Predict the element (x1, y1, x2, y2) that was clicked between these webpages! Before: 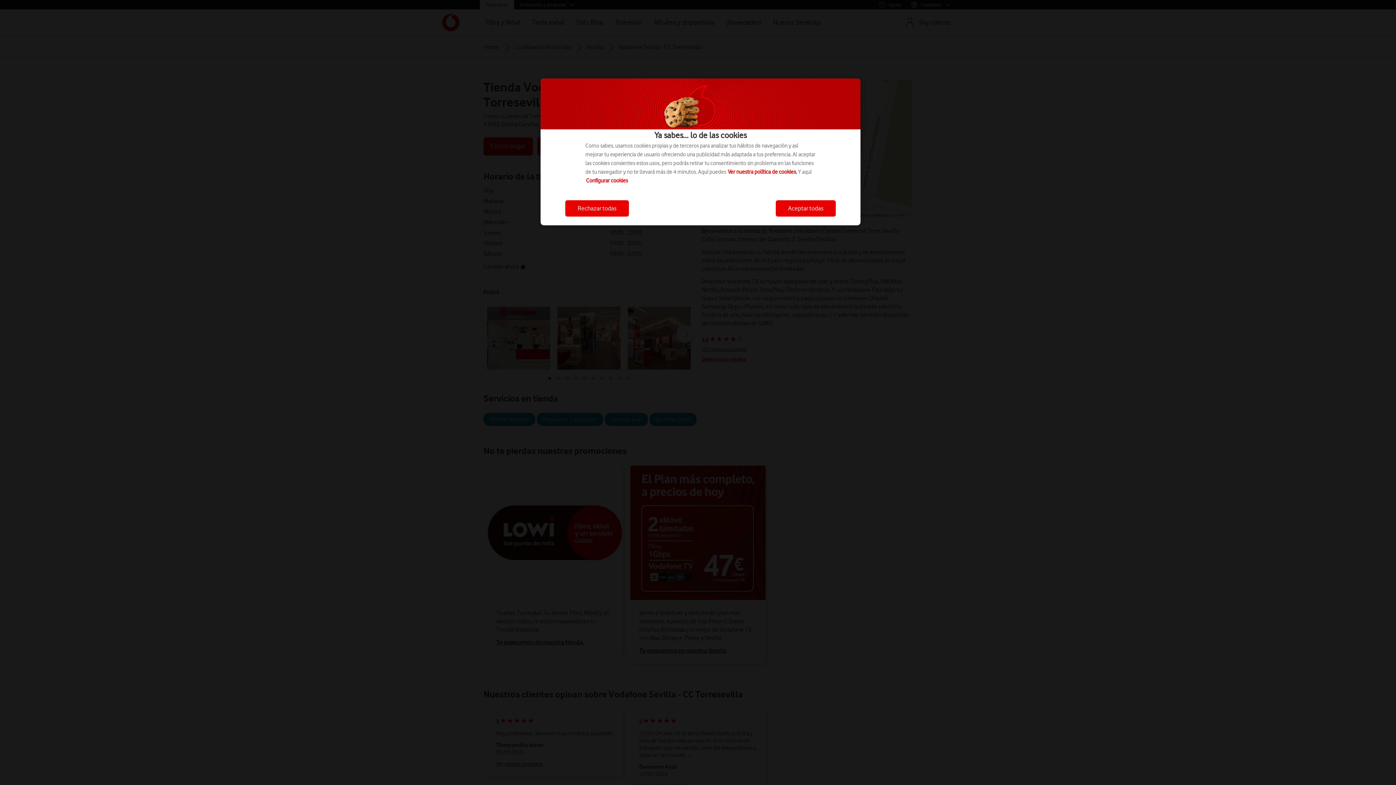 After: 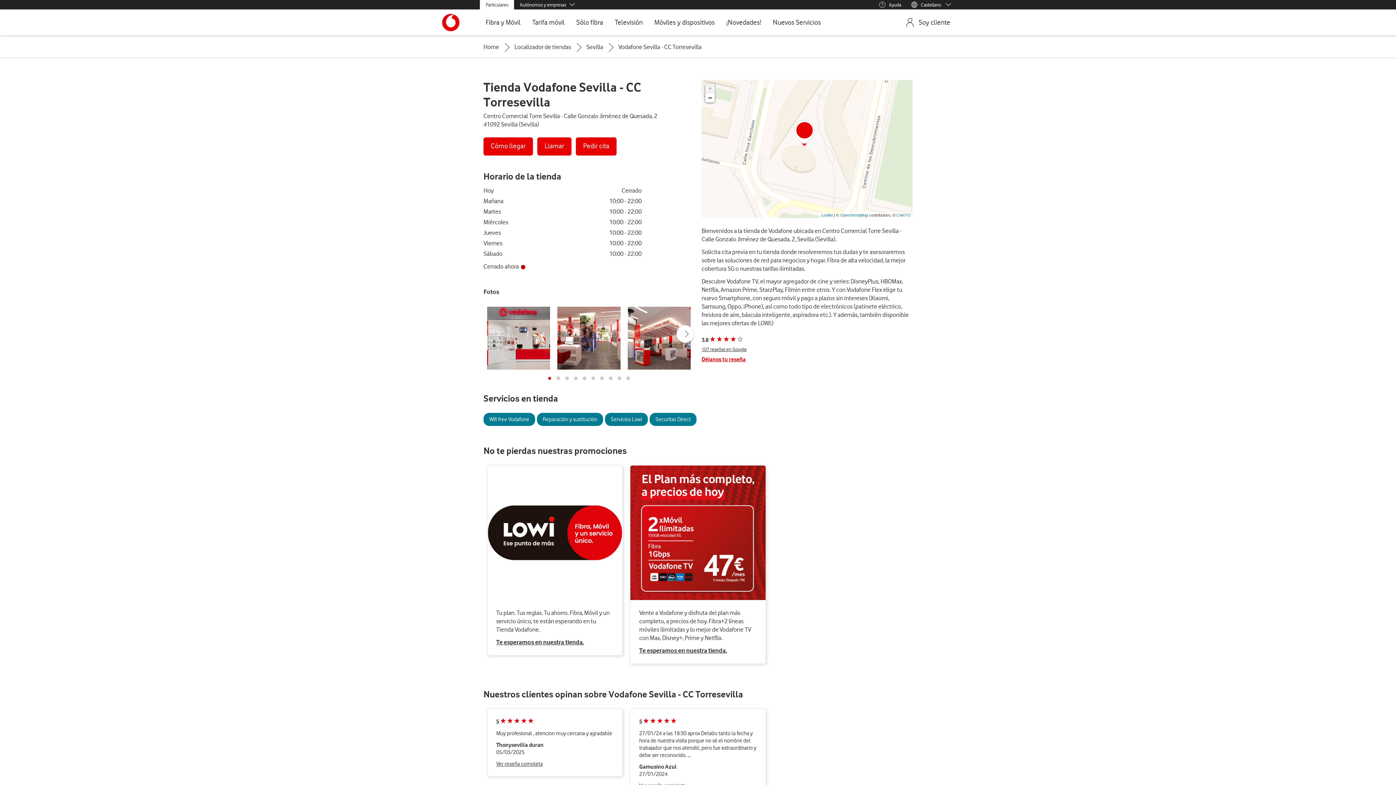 Action: label: Rechazar todas bbox: (565, 200, 629, 216)